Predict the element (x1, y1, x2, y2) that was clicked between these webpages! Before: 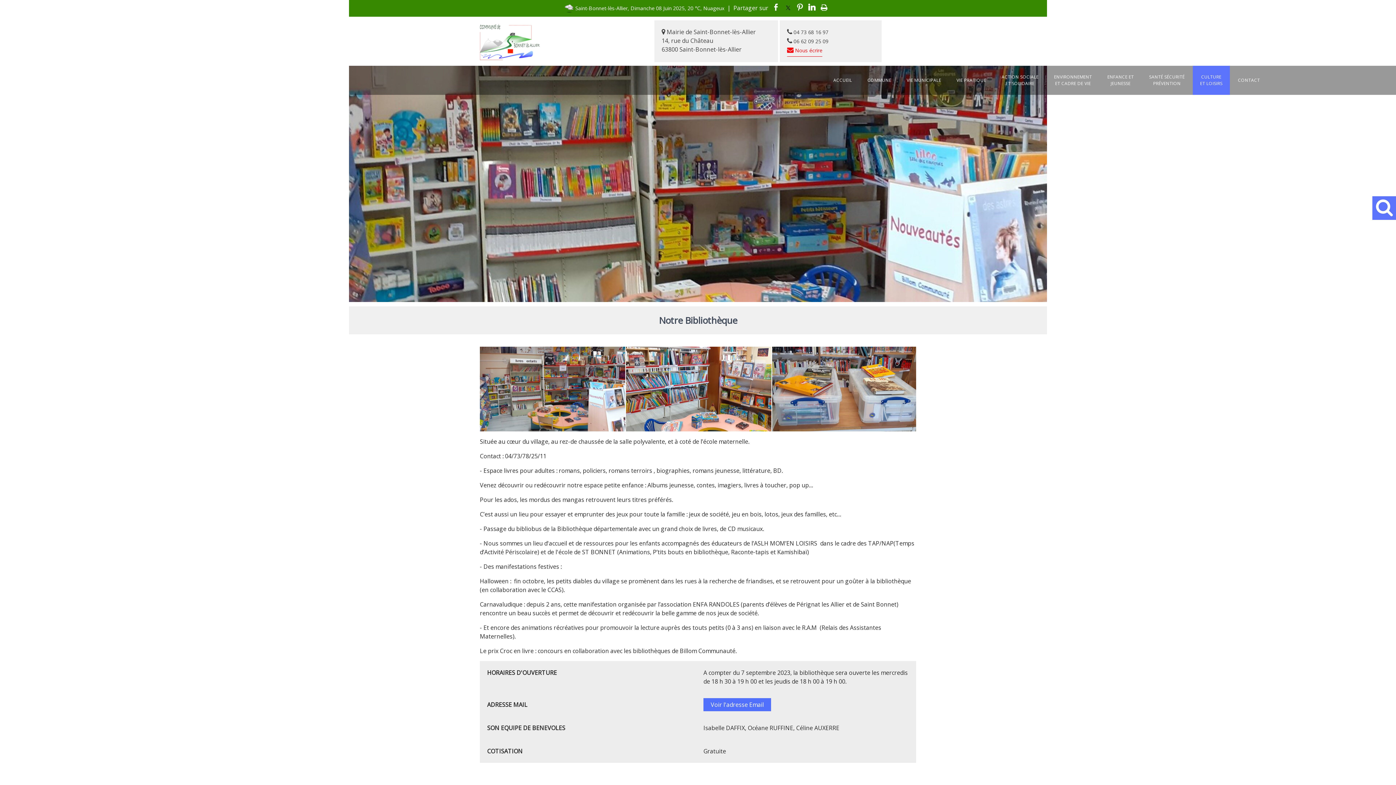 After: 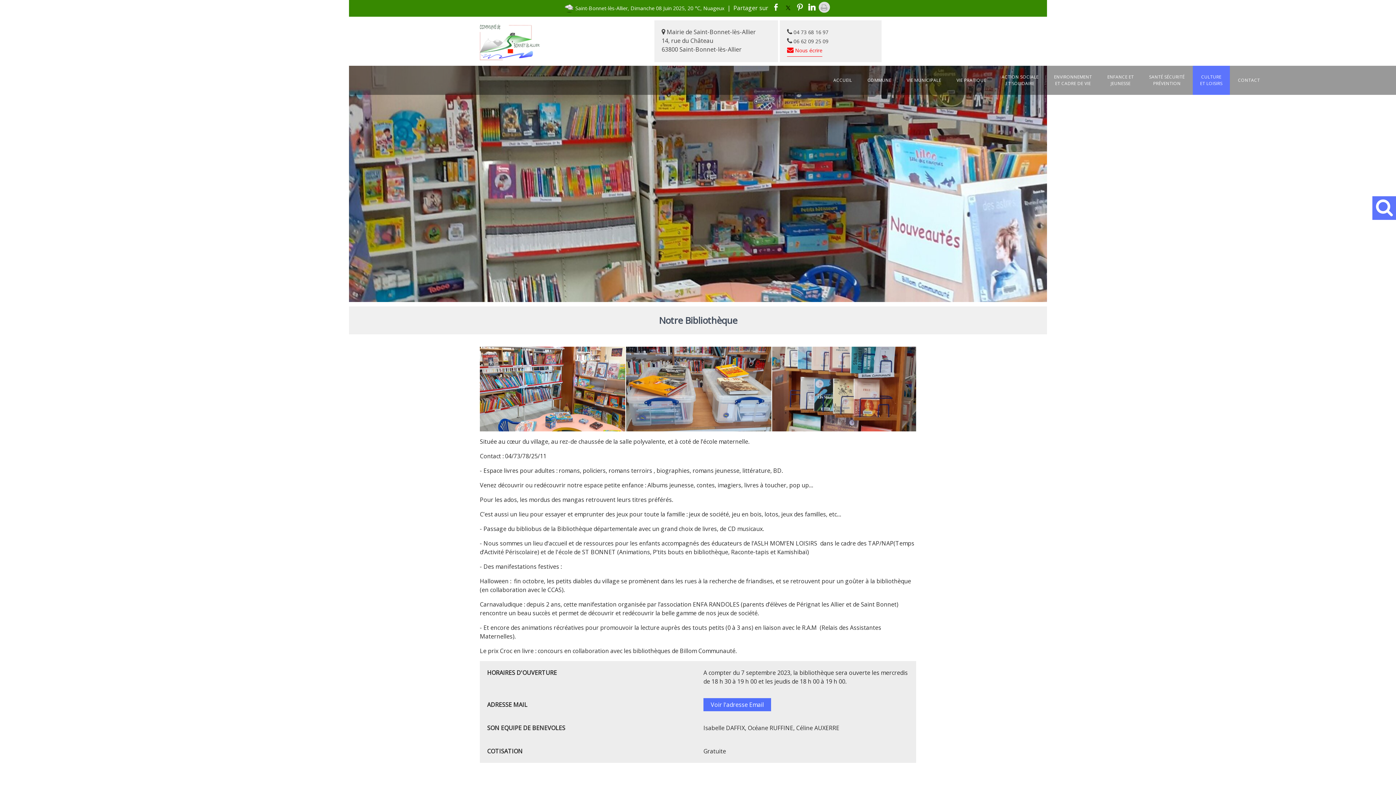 Action: bbox: (818, 0, 830, 12)